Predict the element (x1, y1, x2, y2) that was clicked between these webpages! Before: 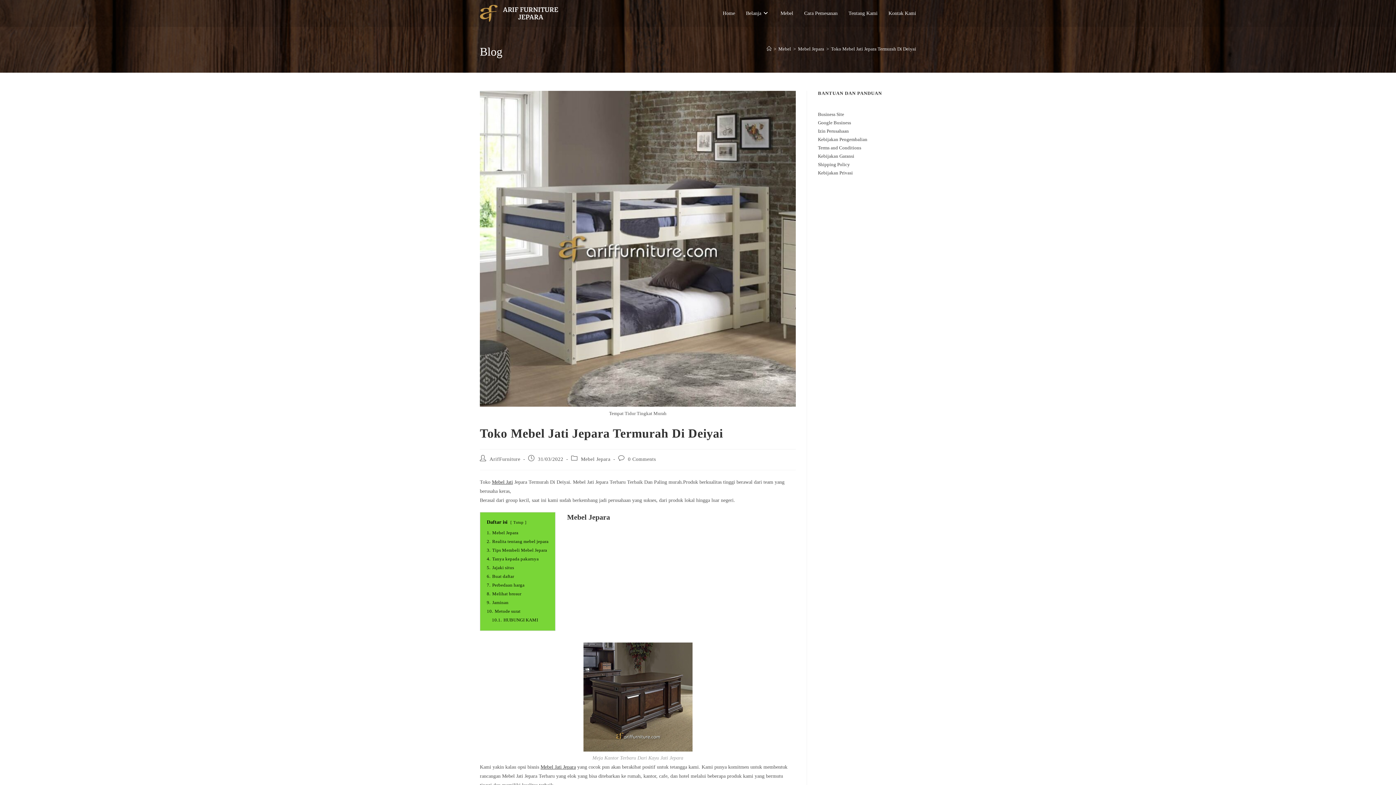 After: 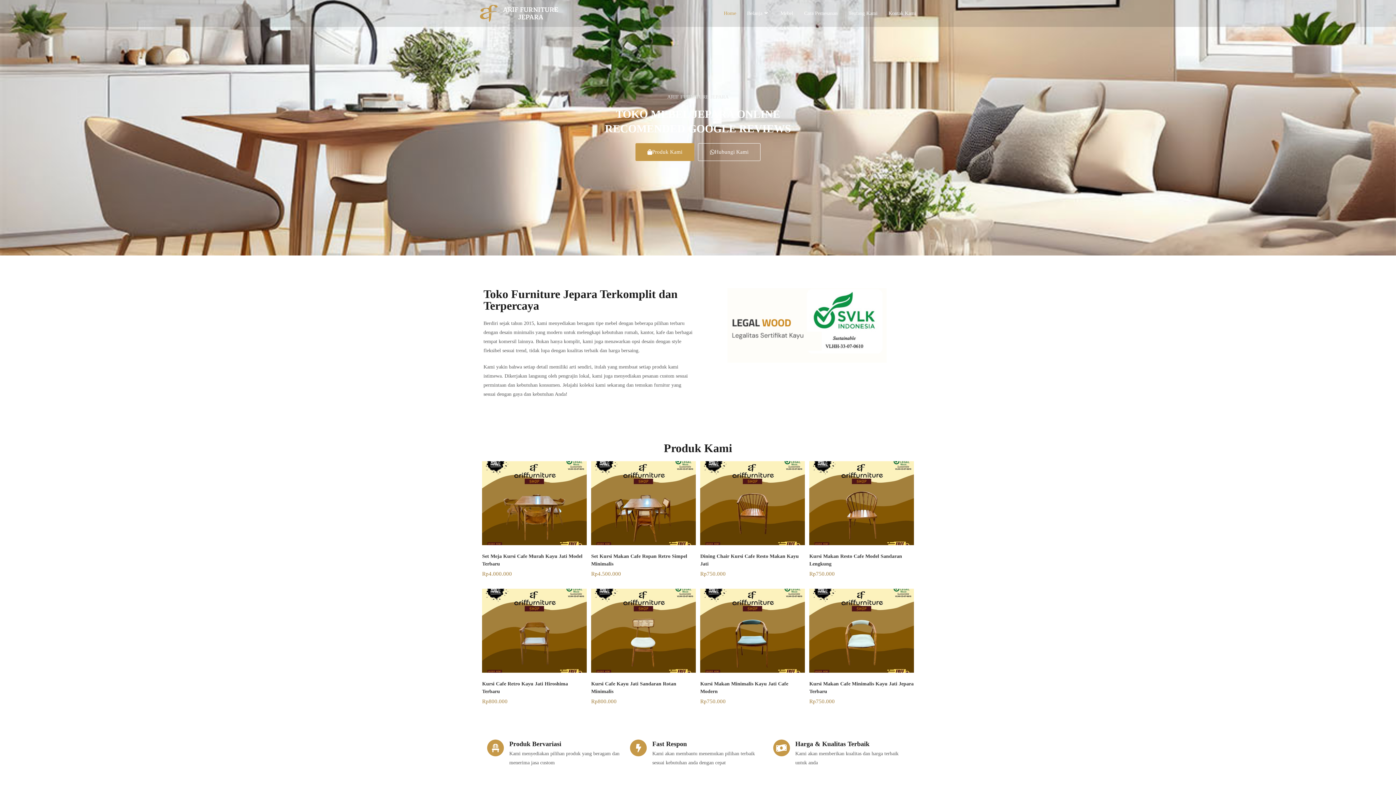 Action: bbox: (480, 10, 558, 15)